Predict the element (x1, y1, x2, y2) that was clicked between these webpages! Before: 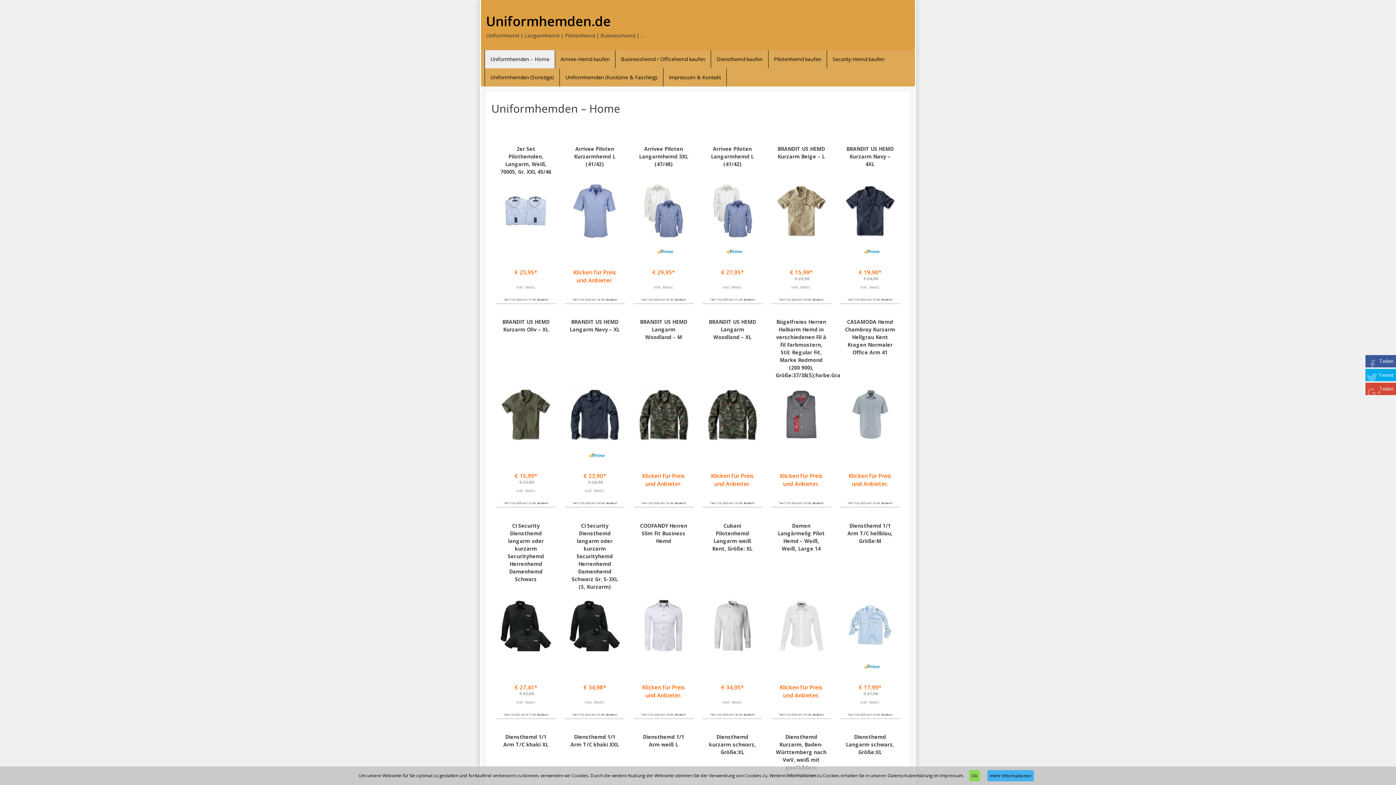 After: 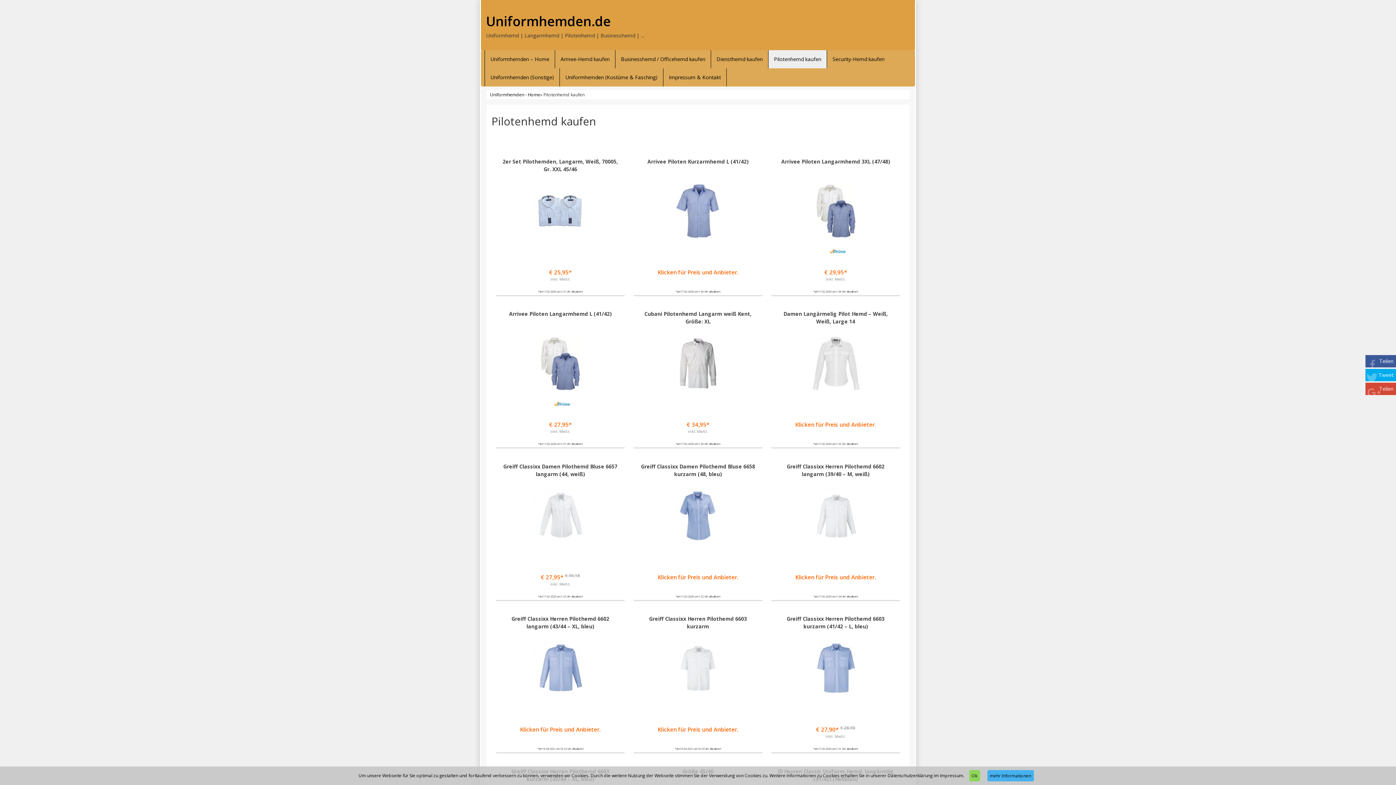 Action: bbox: (768, 50, 826, 68) label: Pilotenhemd kaufen